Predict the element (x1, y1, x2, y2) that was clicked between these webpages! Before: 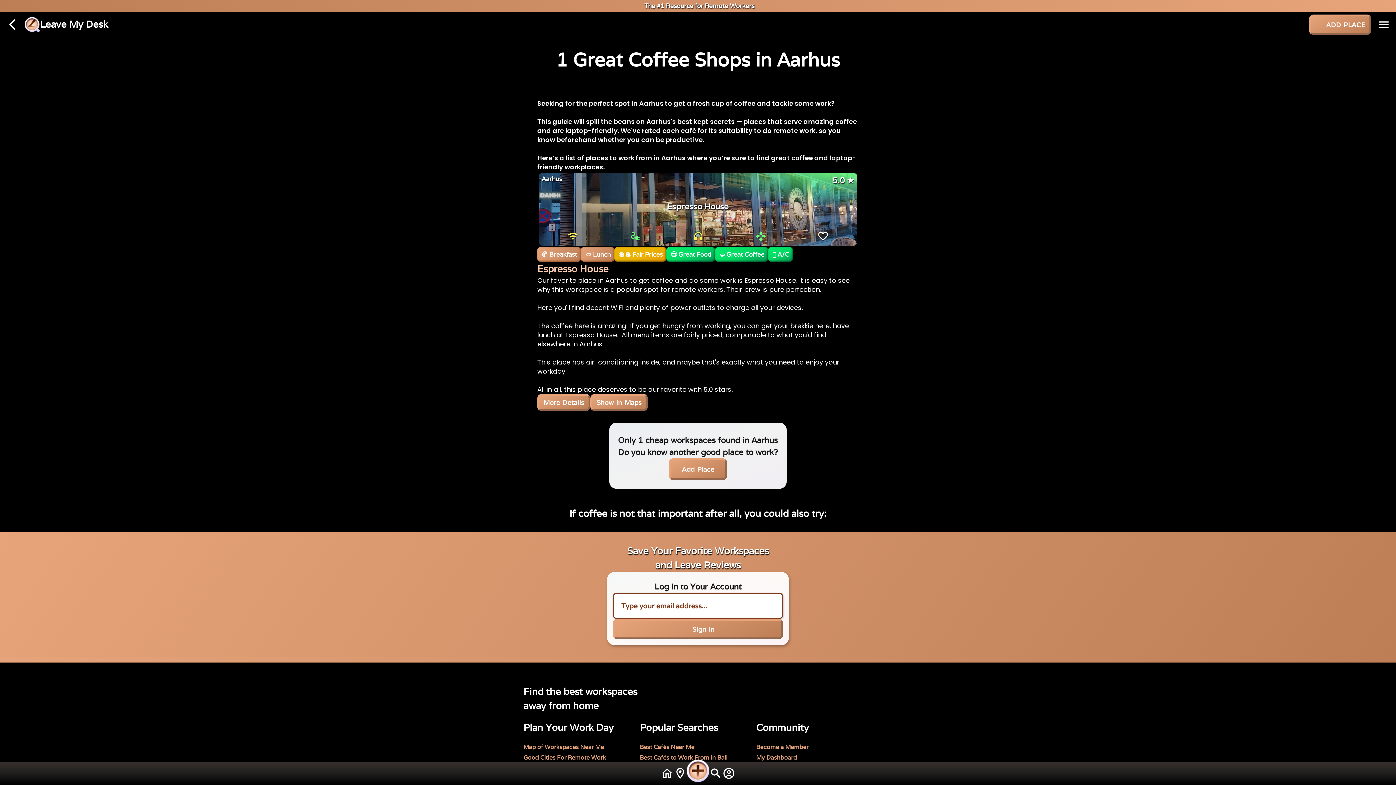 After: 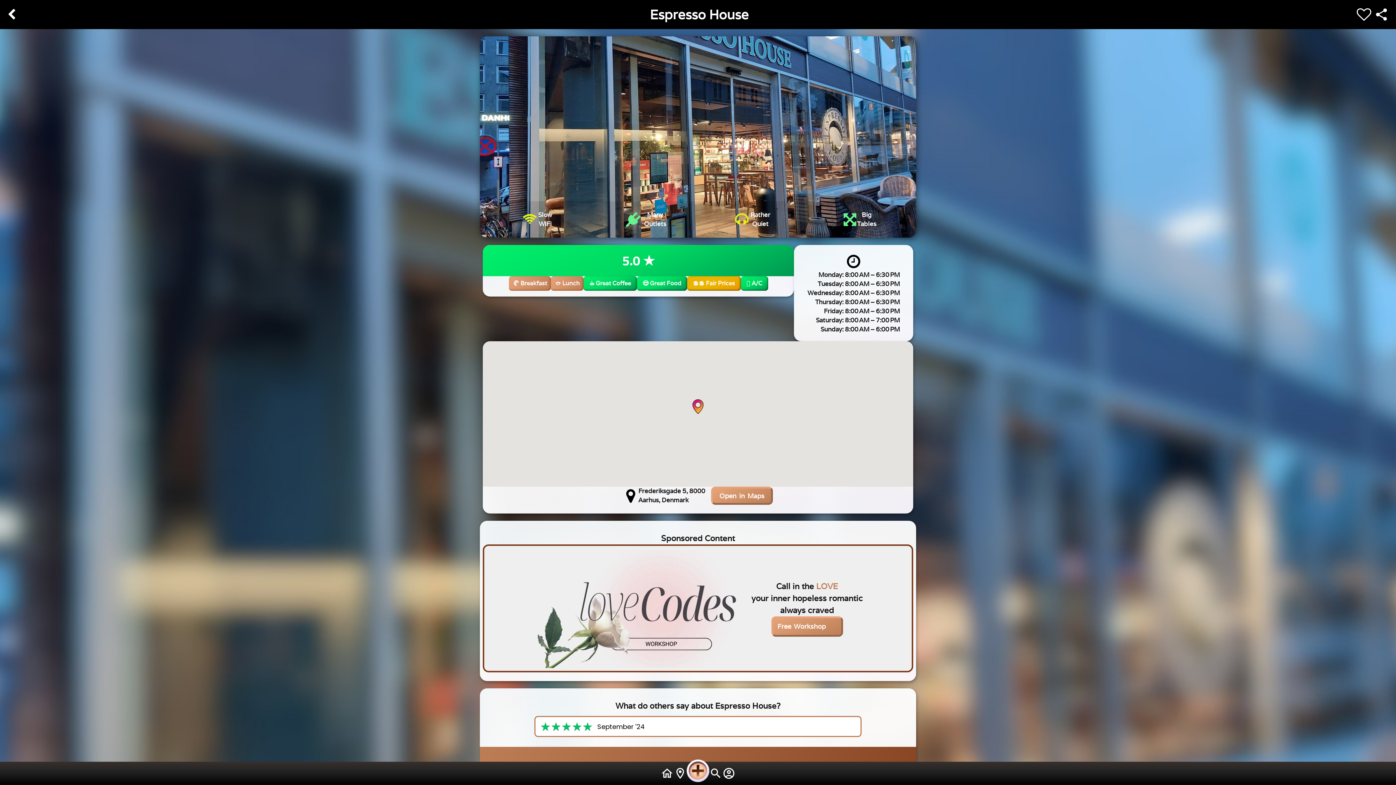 Action: label: open_with bbox: (755, 230, 766, 242)